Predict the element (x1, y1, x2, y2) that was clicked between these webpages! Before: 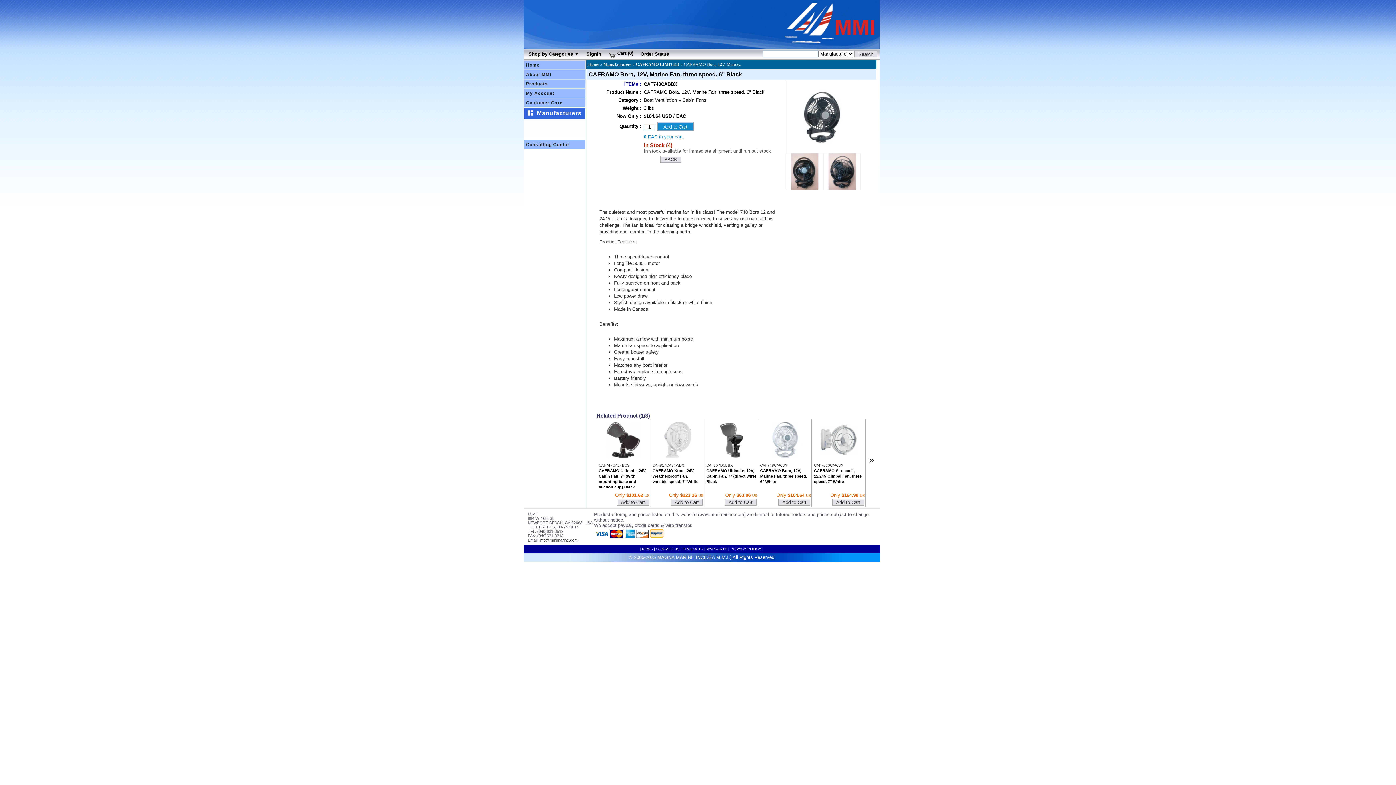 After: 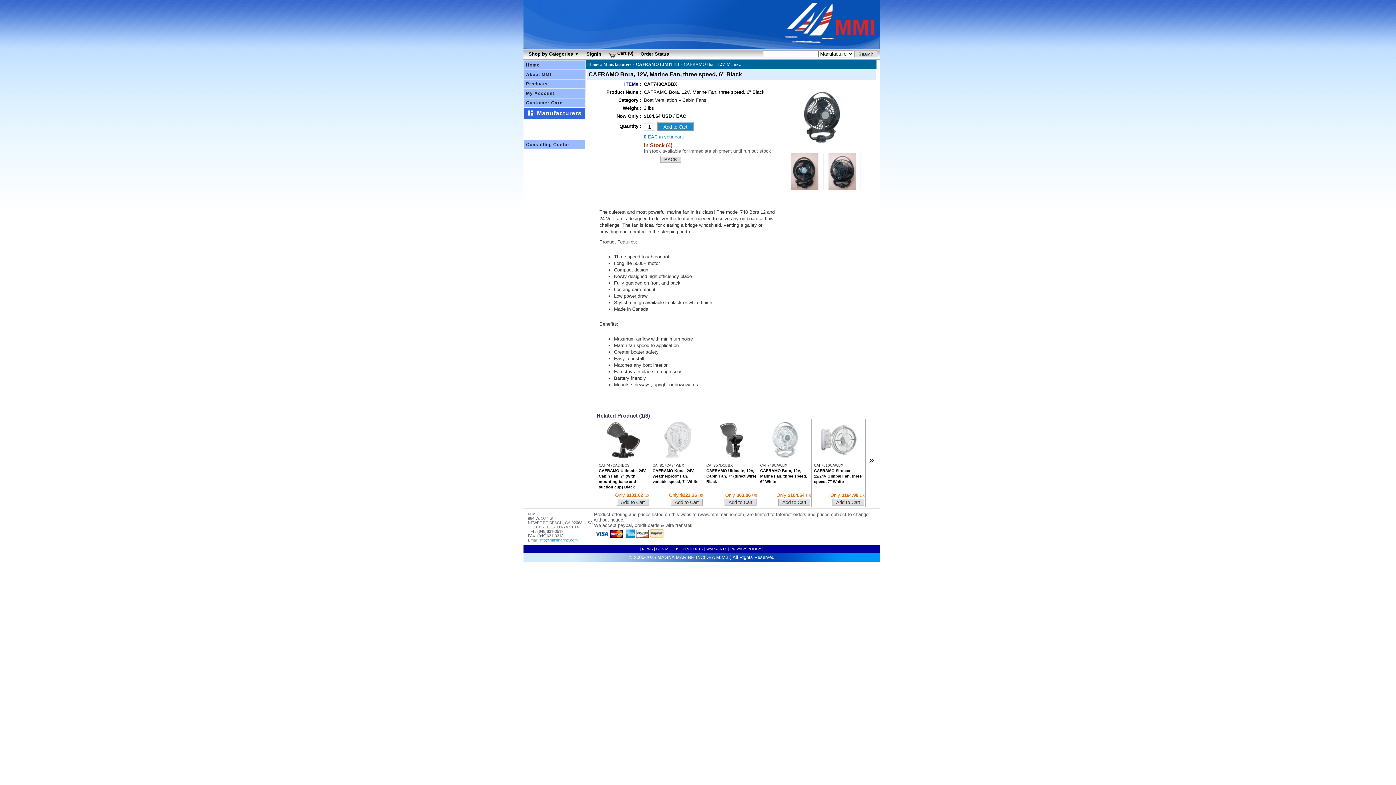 Action: bbox: (539, 538, 577, 542) label: info@mmimarine.com